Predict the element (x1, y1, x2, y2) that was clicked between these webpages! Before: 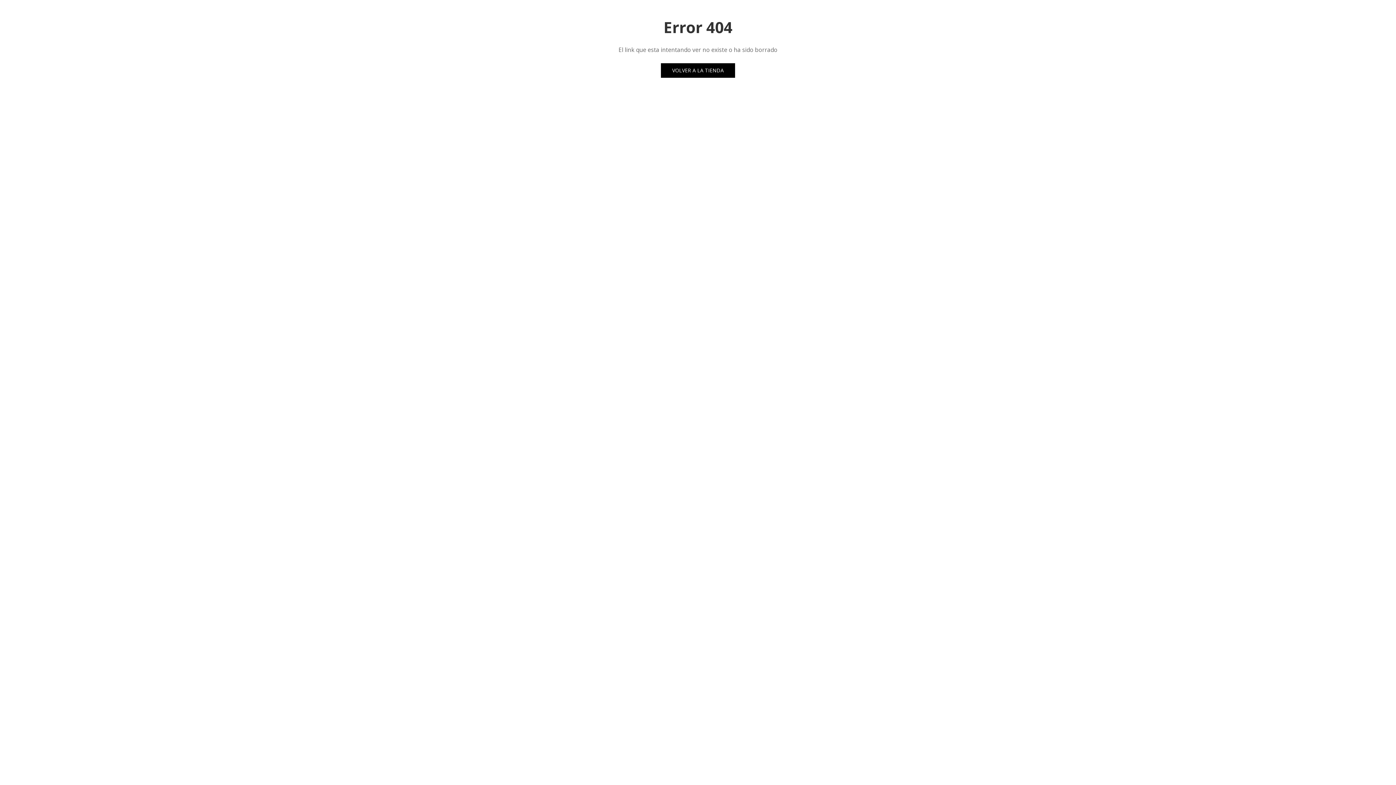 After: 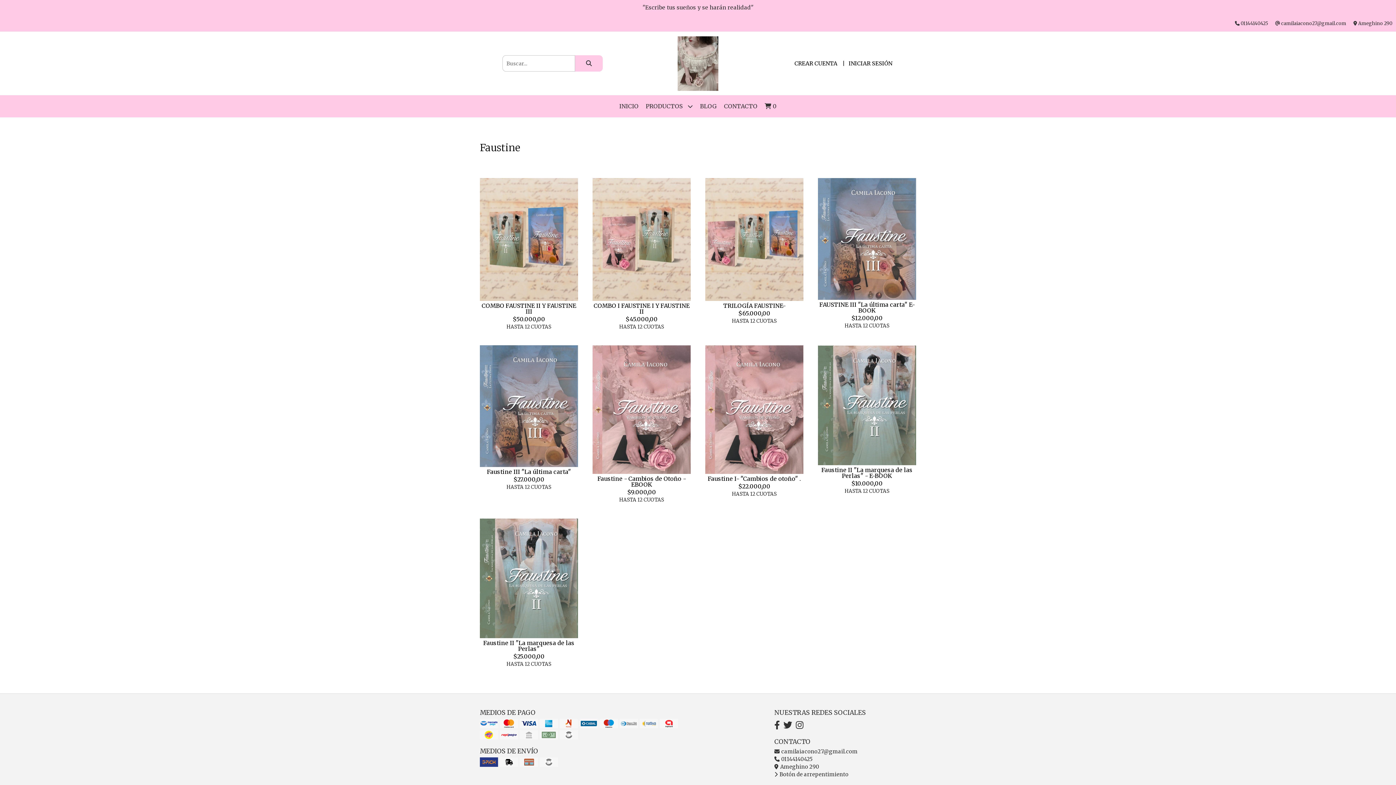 Action: label: VOLVER A LA TIENDA bbox: (661, 63, 735, 77)